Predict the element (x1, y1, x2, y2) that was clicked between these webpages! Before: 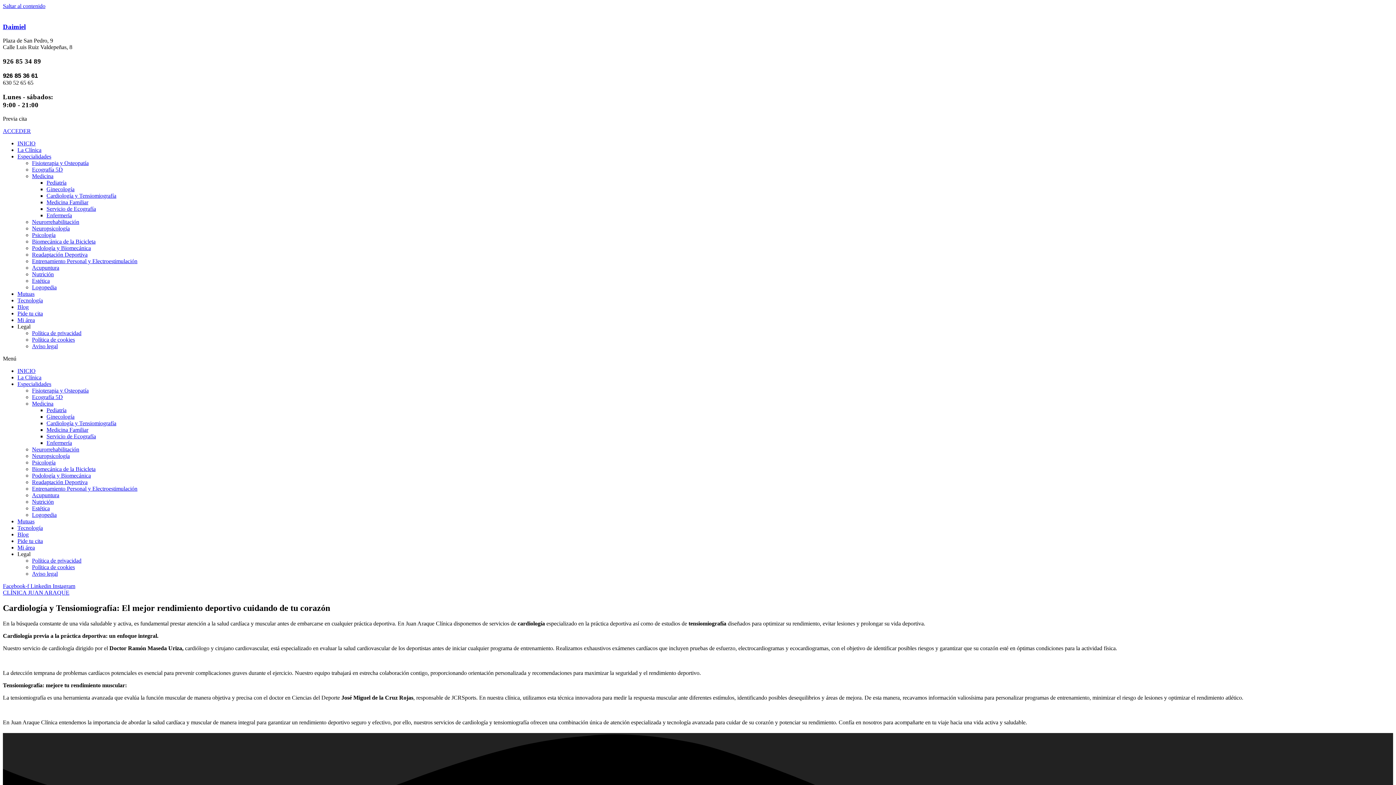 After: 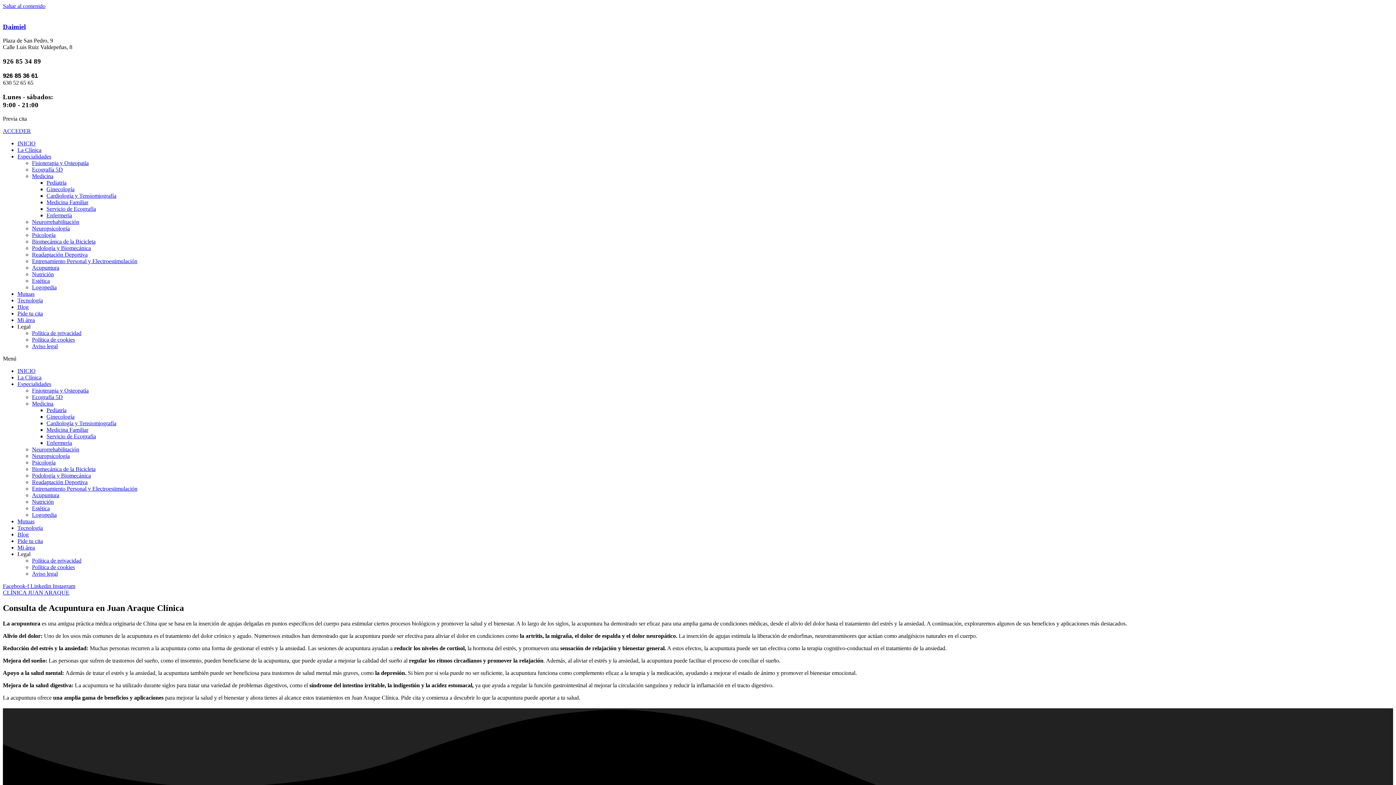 Action: bbox: (32, 492, 59, 498) label: Acupuntura